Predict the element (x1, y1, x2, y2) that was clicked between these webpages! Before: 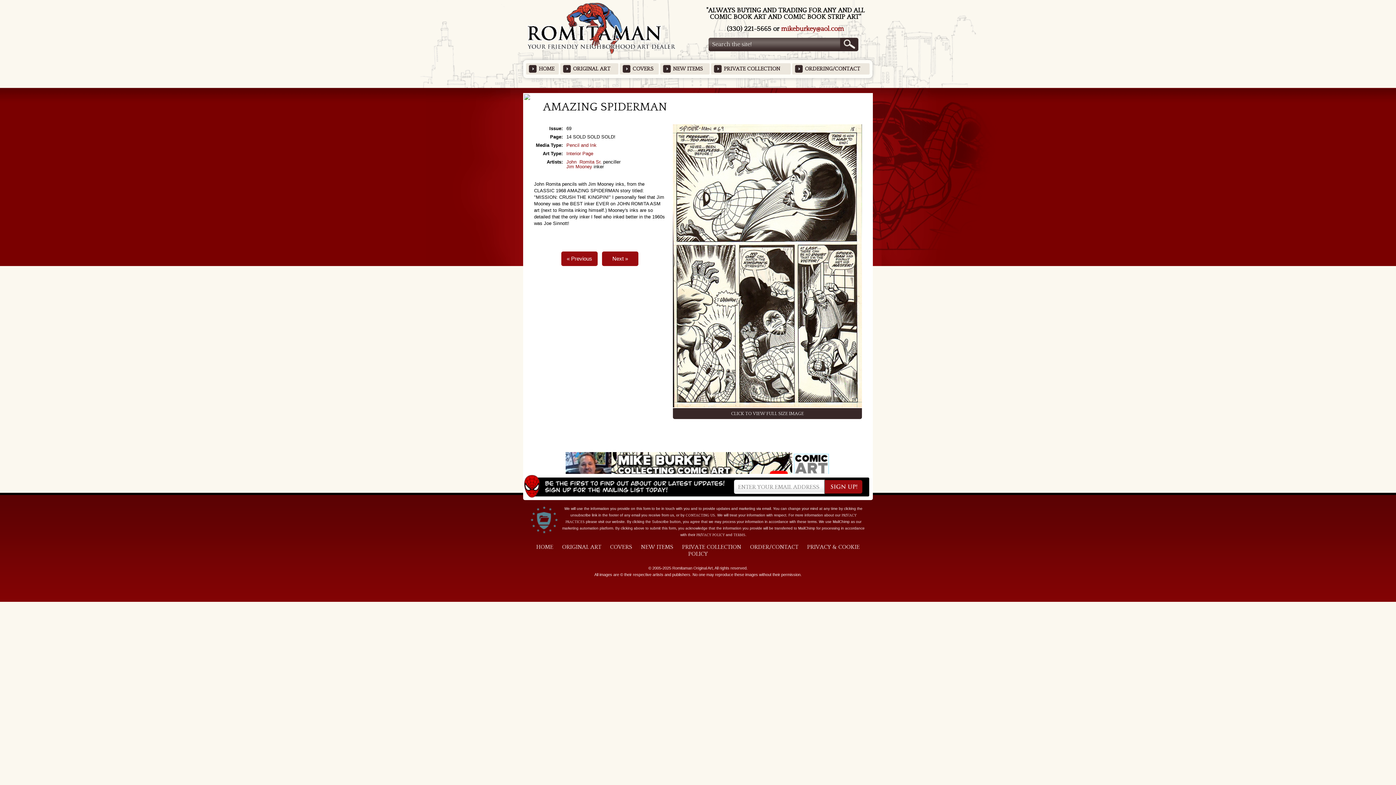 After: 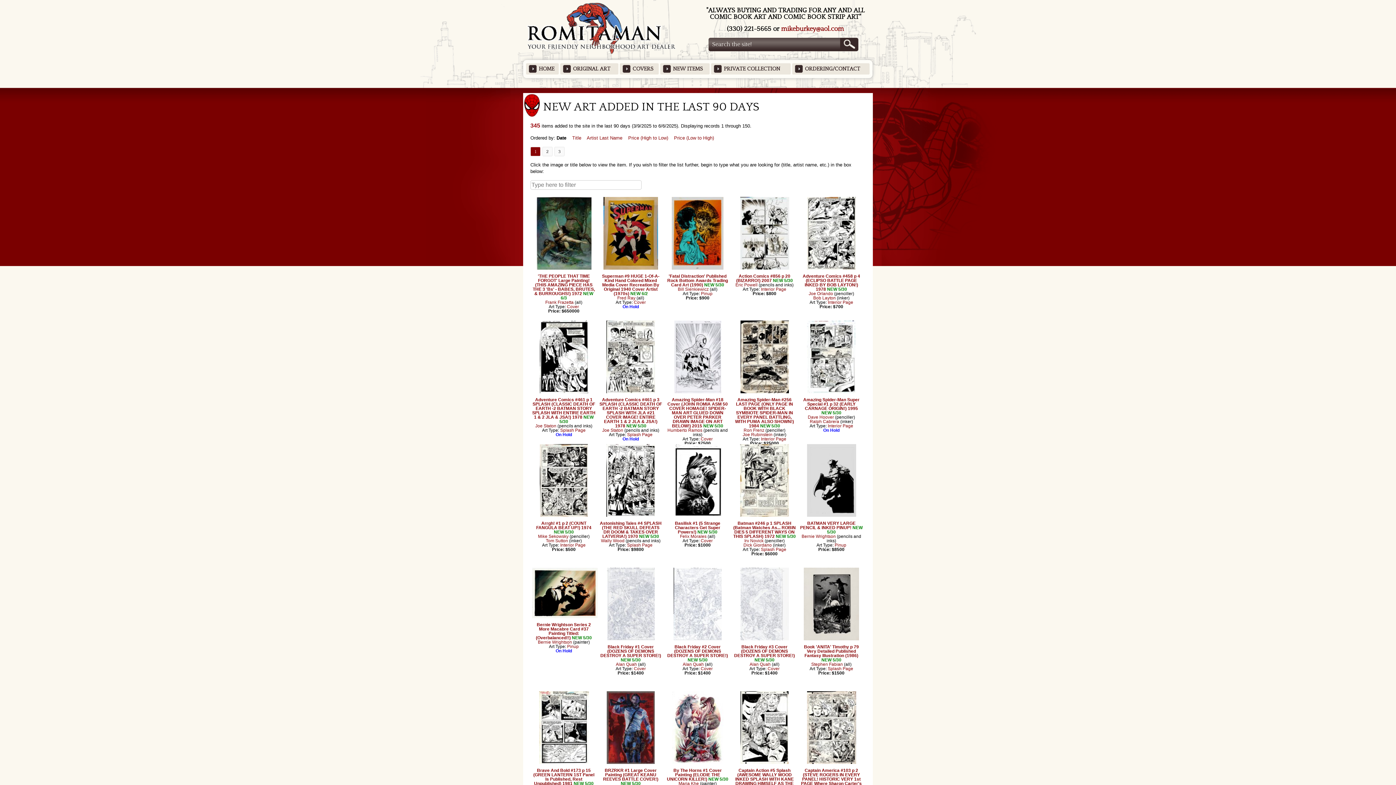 Action: bbox: (660, 63, 709, 74) label: NEW ITEMS